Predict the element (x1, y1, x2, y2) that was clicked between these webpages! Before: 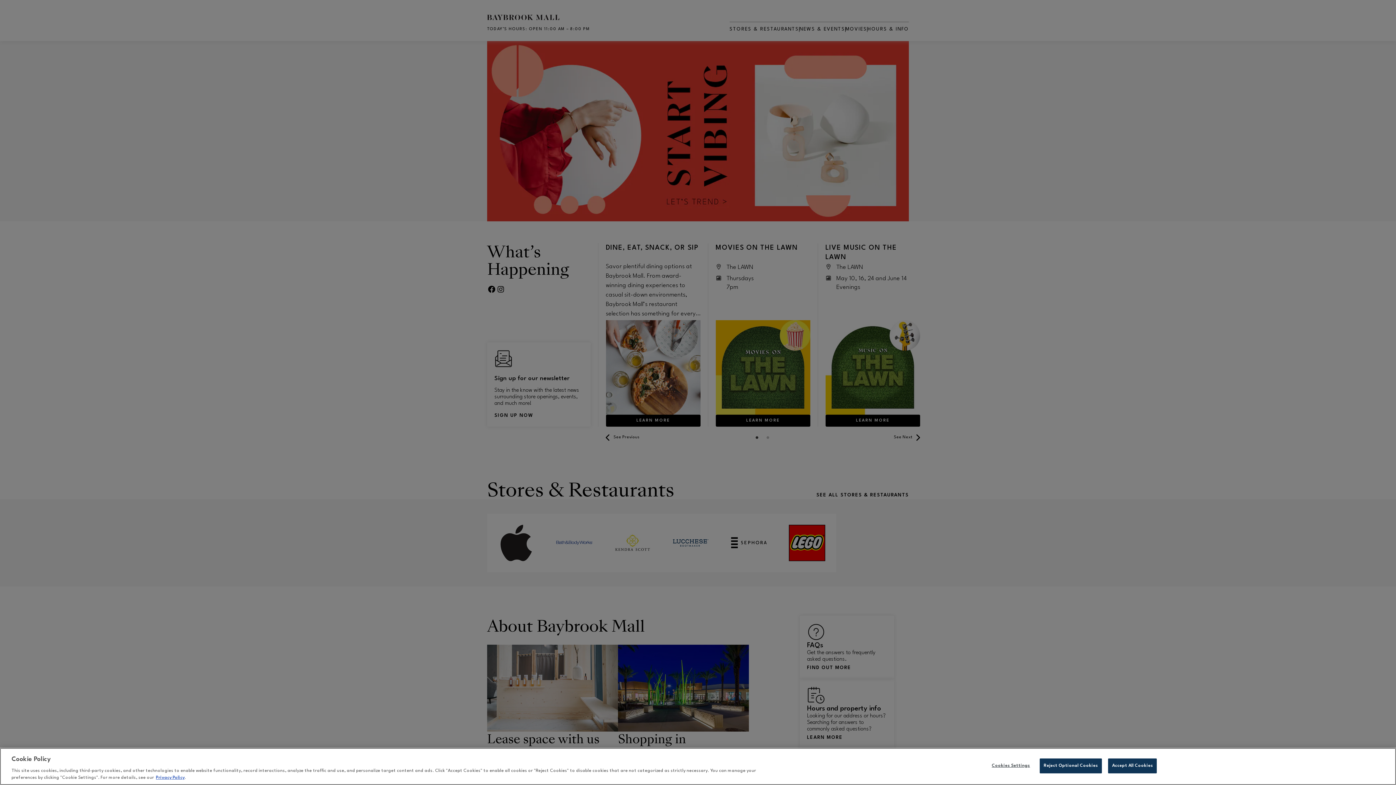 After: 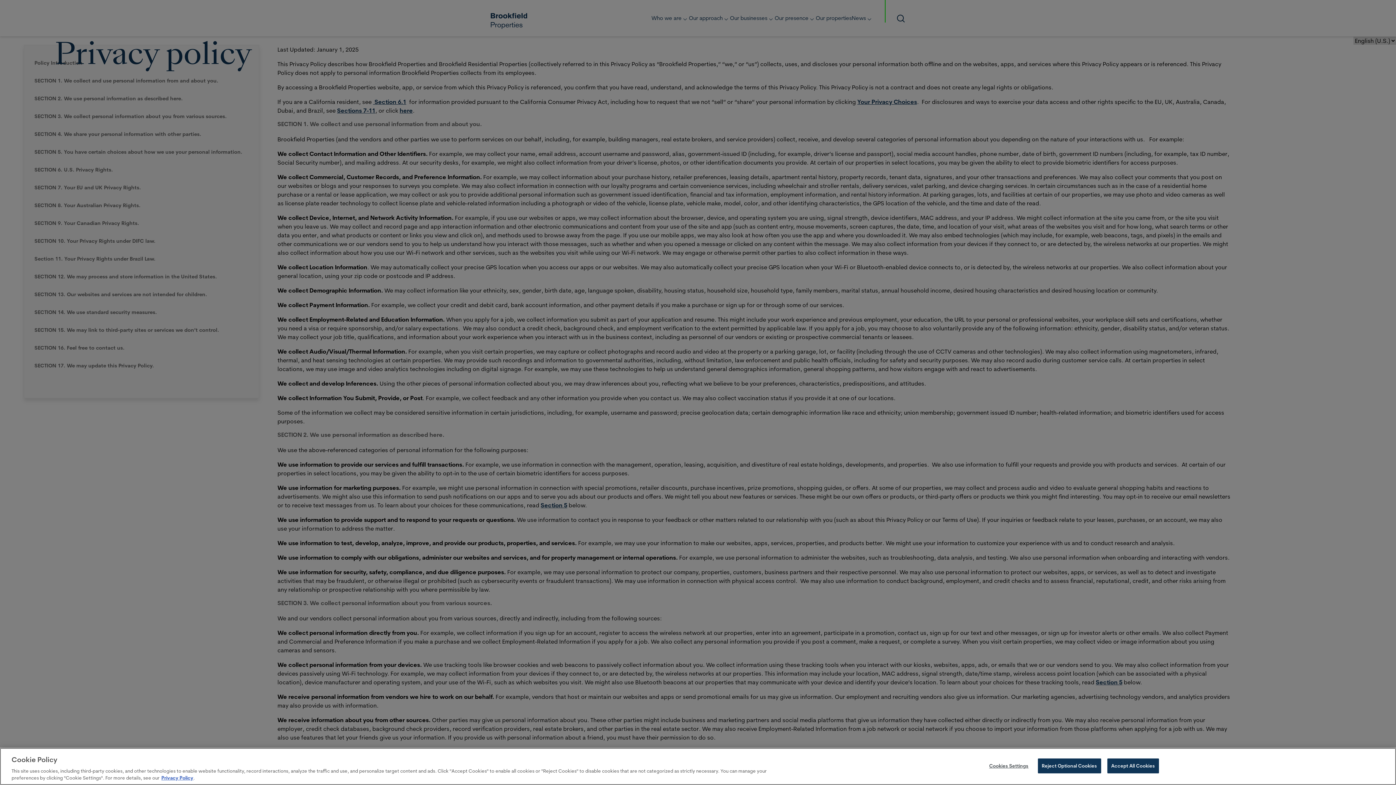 Action: bbox: (156, 776, 184, 780) label: Privacy Policy